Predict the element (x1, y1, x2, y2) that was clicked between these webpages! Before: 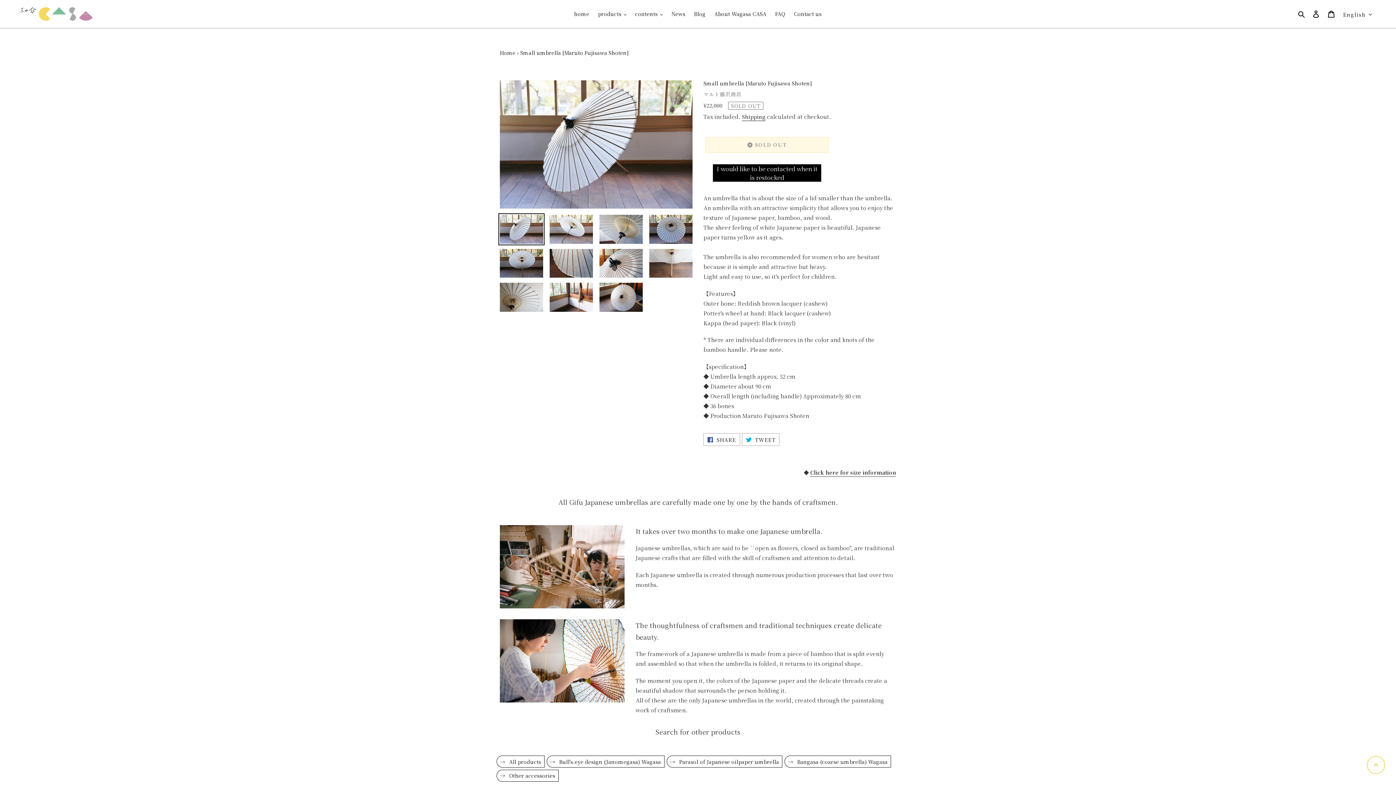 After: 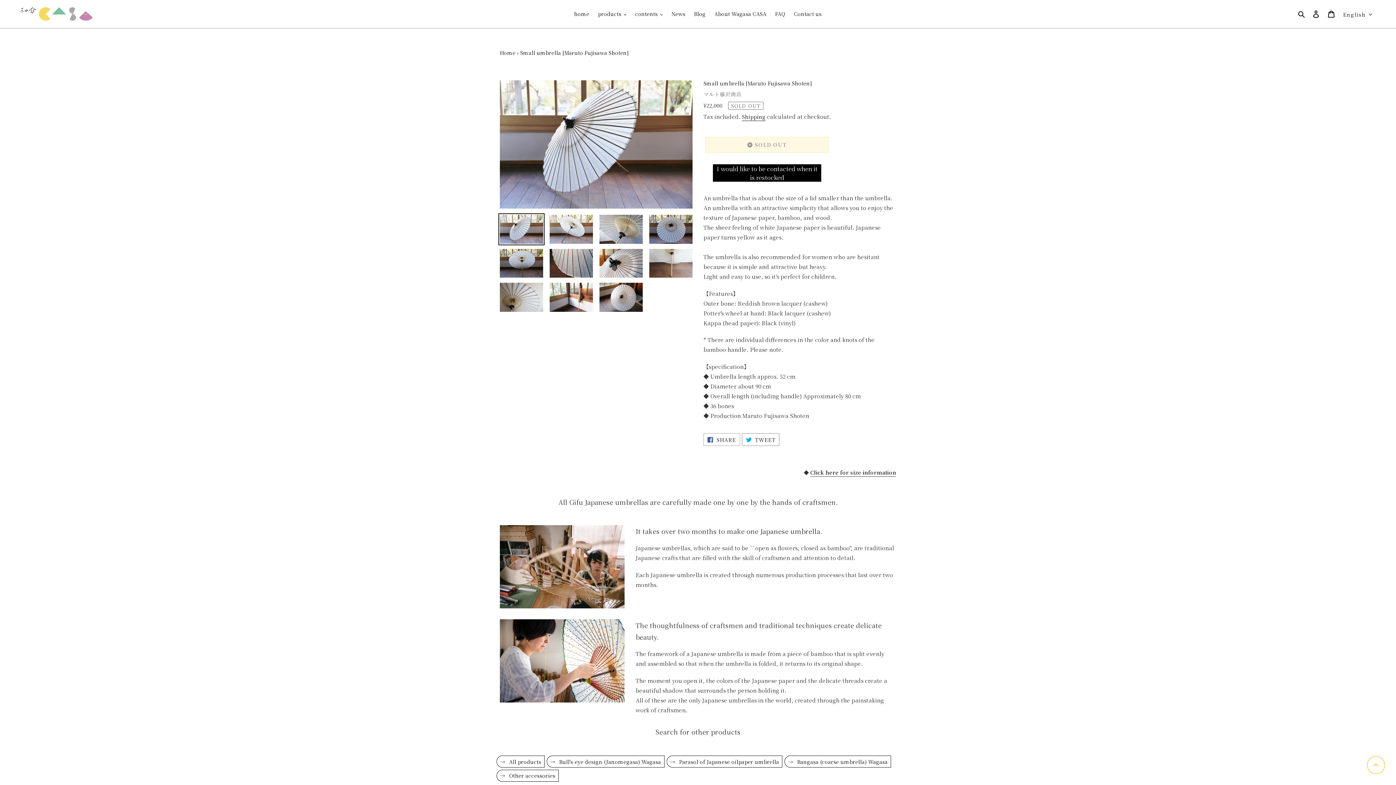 Action: label:  TWEET
TWEET ON TWITTER bbox: (742, 433, 779, 446)